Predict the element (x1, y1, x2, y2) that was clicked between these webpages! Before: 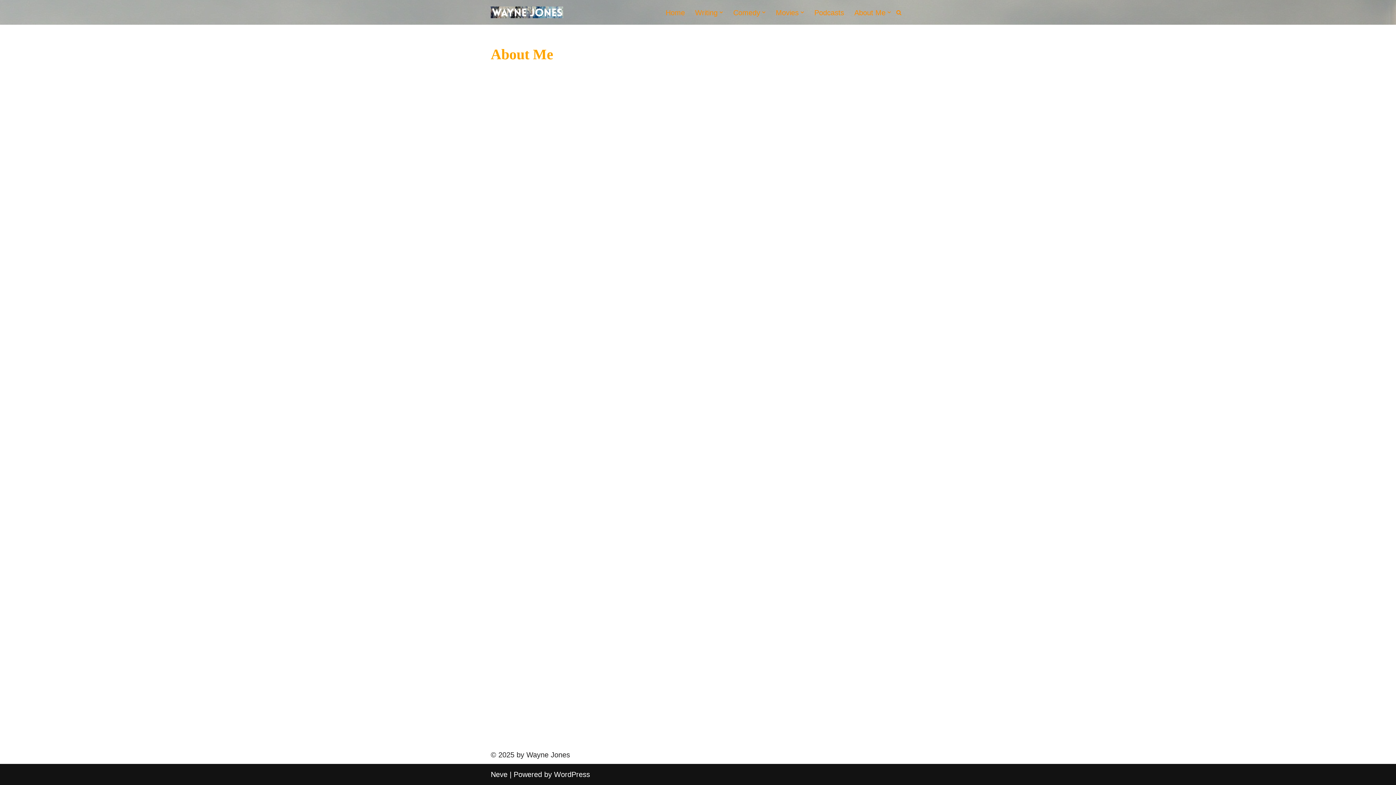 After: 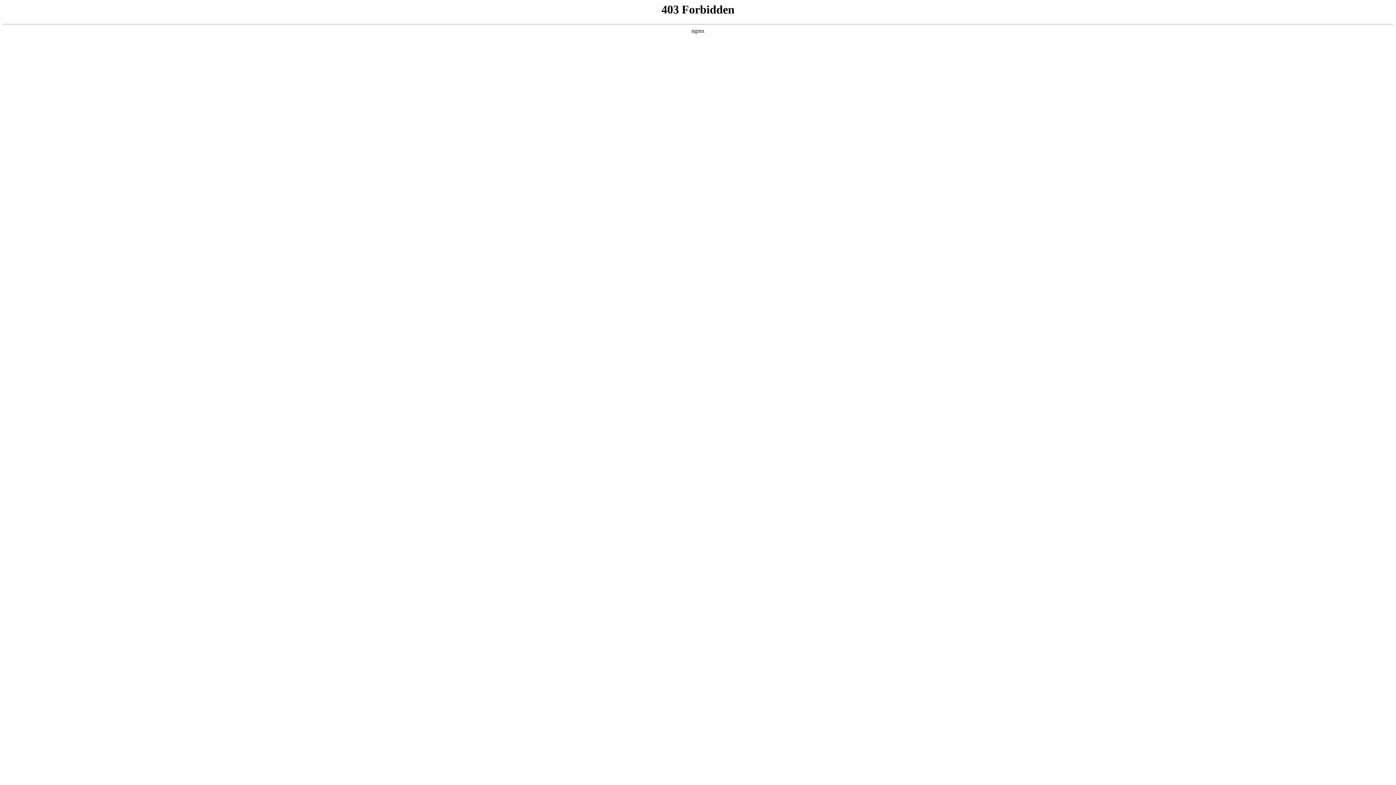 Action: label: WordPress bbox: (554, 770, 590, 778)